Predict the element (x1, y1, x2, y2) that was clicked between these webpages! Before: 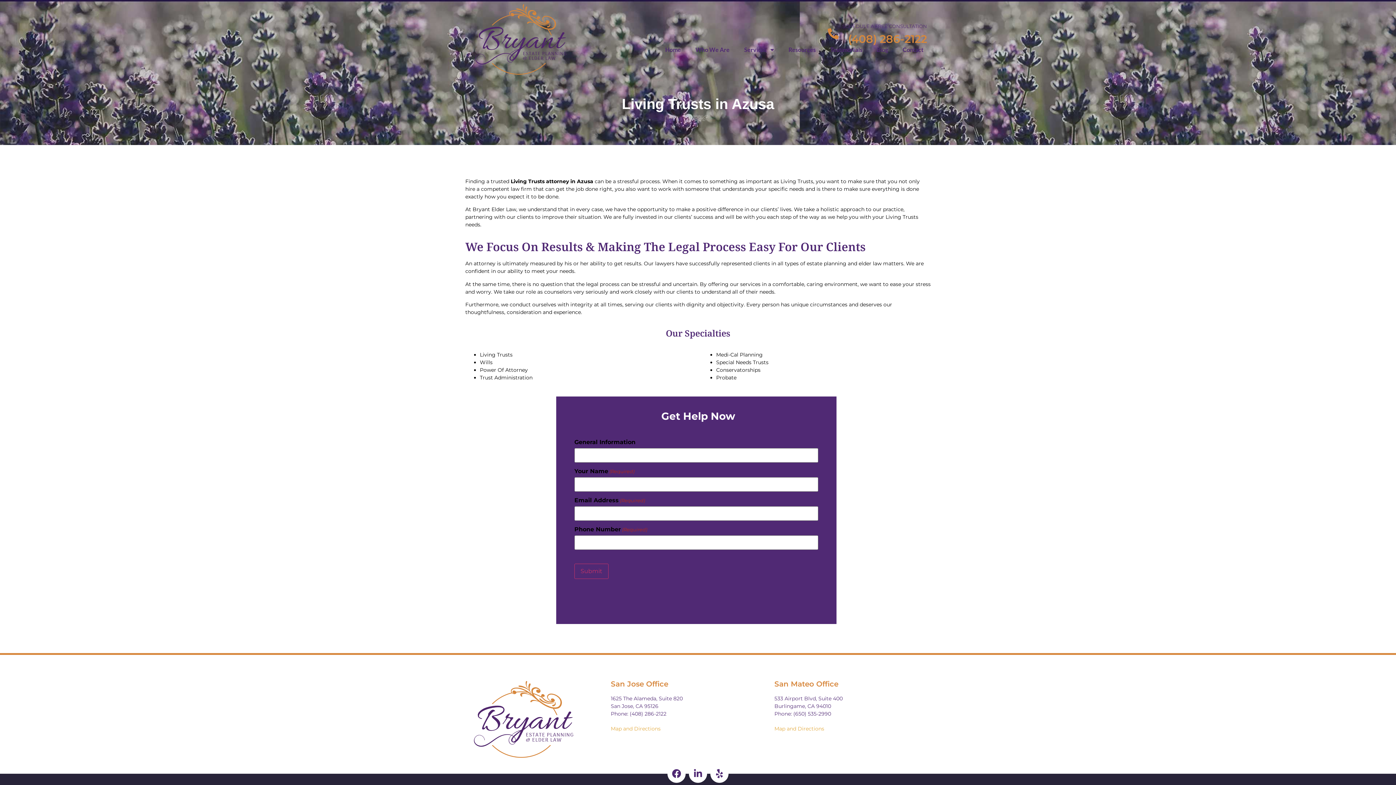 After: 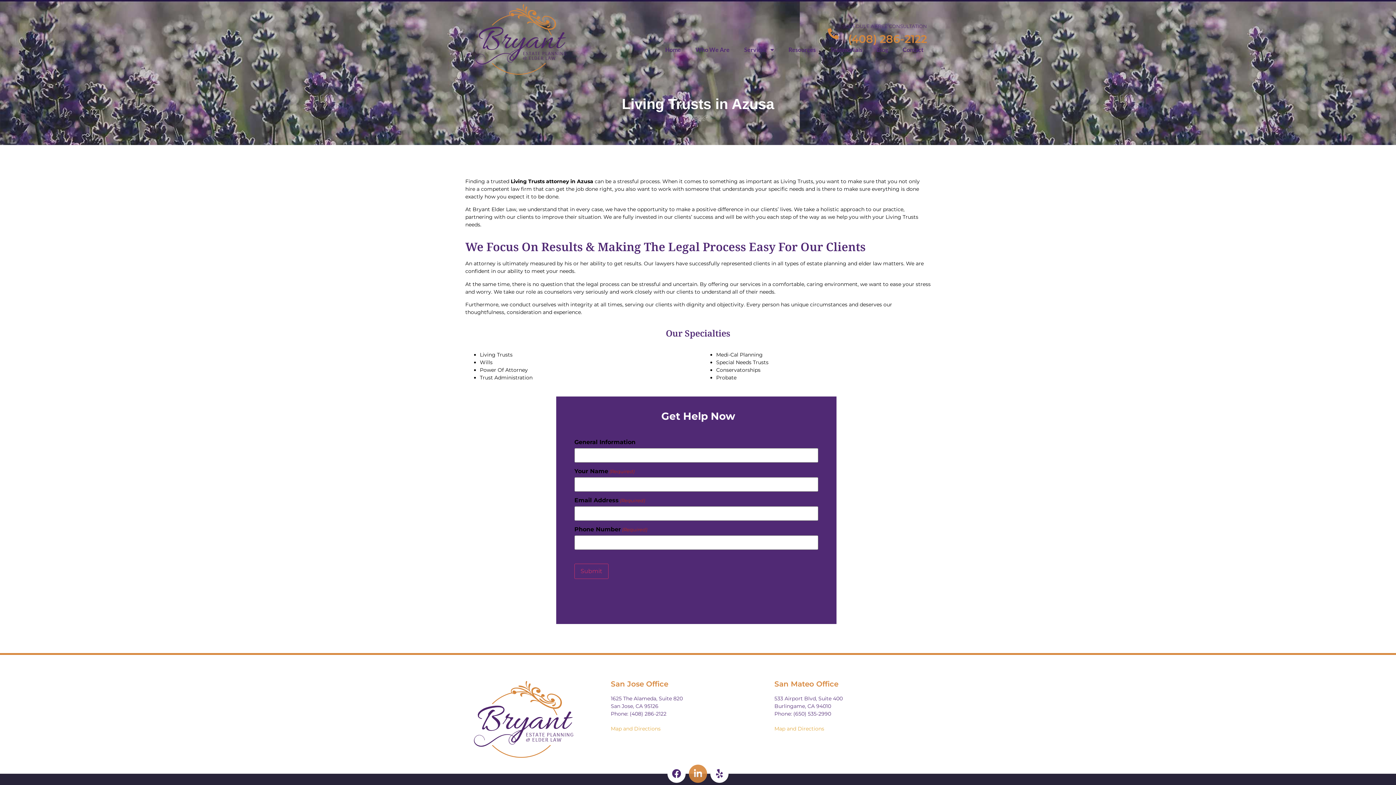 Action: bbox: (689, 764, 707, 783) label: Linkedin-in